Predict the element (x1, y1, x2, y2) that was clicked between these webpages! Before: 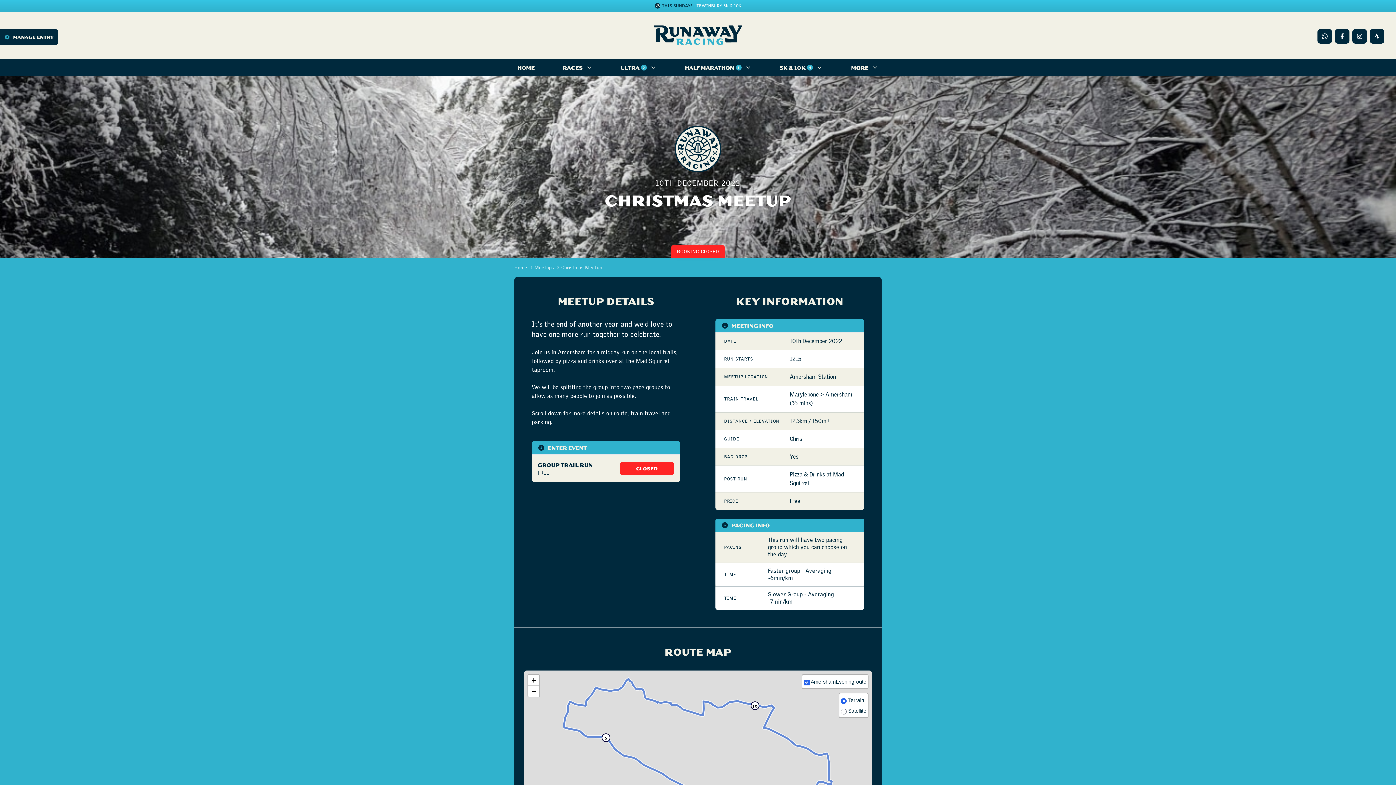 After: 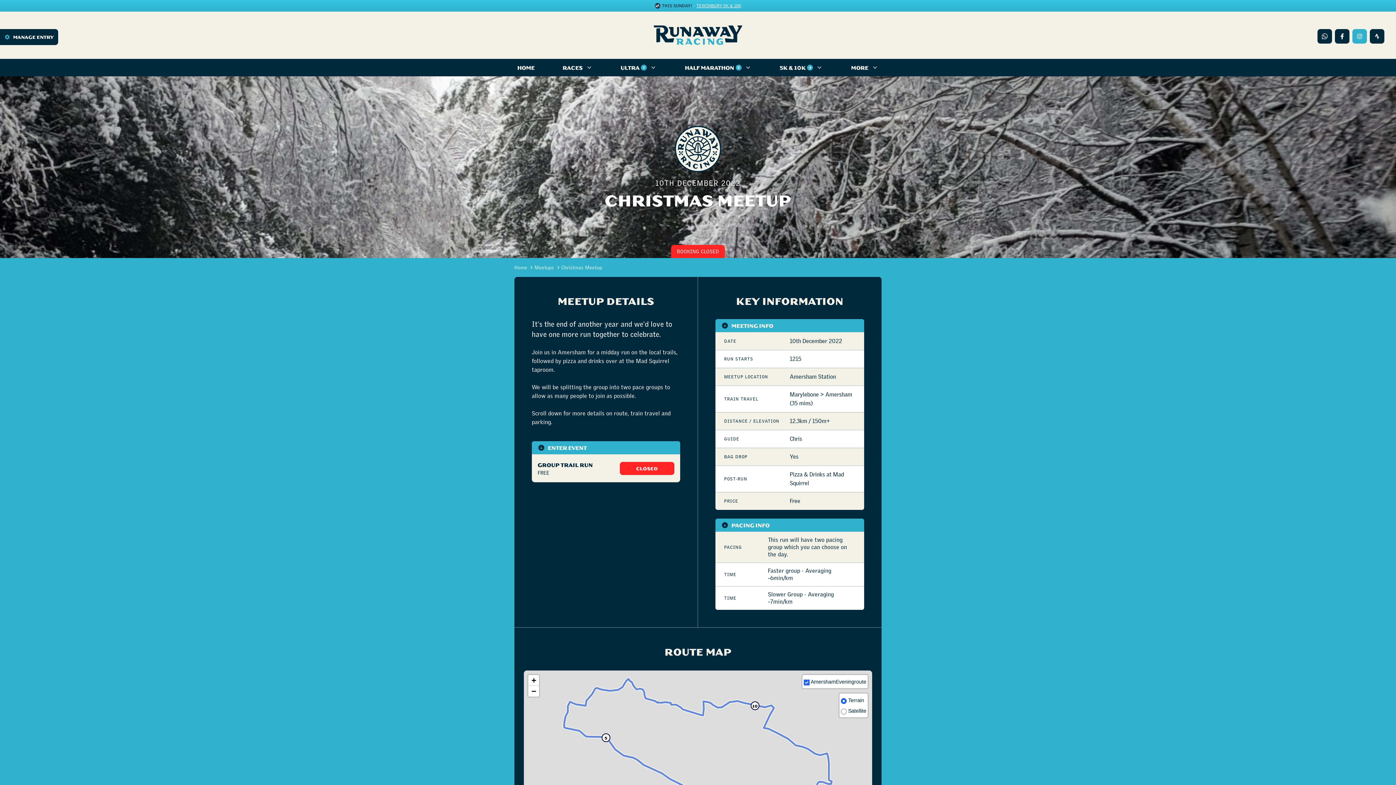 Action: bbox: (1352, 29, 1367, 43)